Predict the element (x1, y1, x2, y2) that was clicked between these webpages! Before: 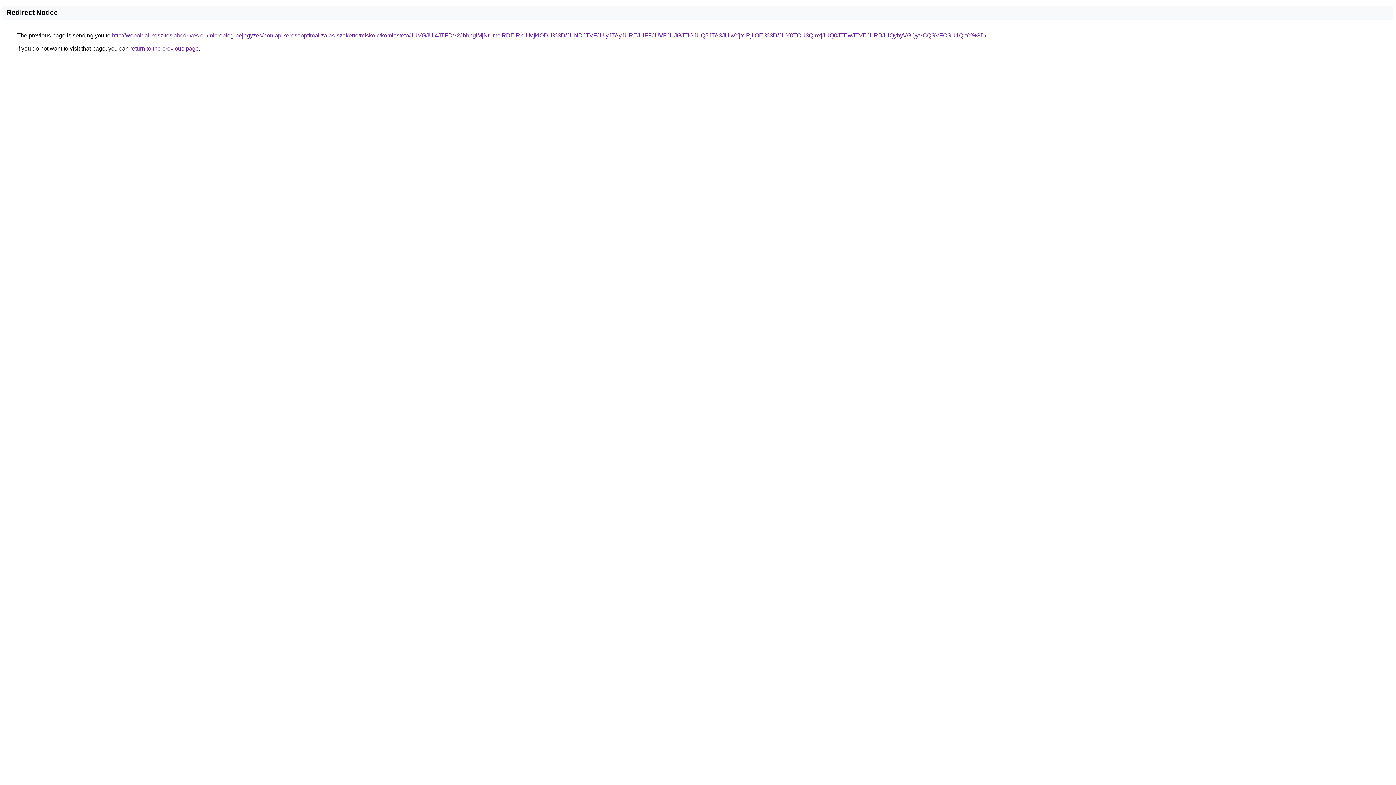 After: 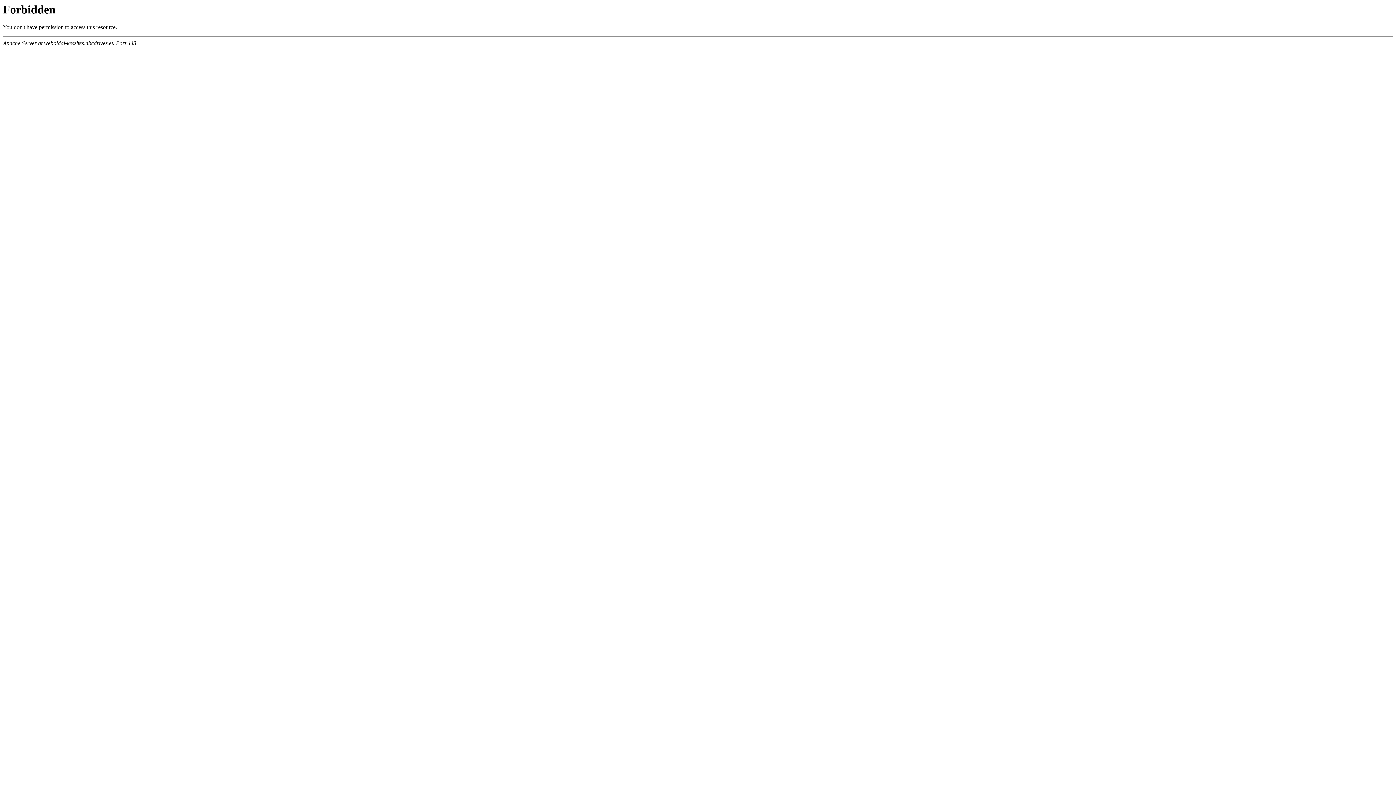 Action: bbox: (112, 32, 986, 38) label: http://weboldal-keszites.abcdrives.eu/microblog-bejegyzes/honlap-keresooptimalizalas-szakerto/miskolc/komlosteto/JUVGJUI4JTFDV2JhbnglMjNtLmclRDElRkUlMjklODU%3D/JUNDJTVFJUIyJTAyJUREJUFFJUVFJUJGJTlGJUQ5JTA3JUIwYjYlRjIlOEI%3D/JUY0TCU3QmxjJUQ0JTEwJTVEJURBJUQybyVGQyVCQSVFOSU1QmY%3D/